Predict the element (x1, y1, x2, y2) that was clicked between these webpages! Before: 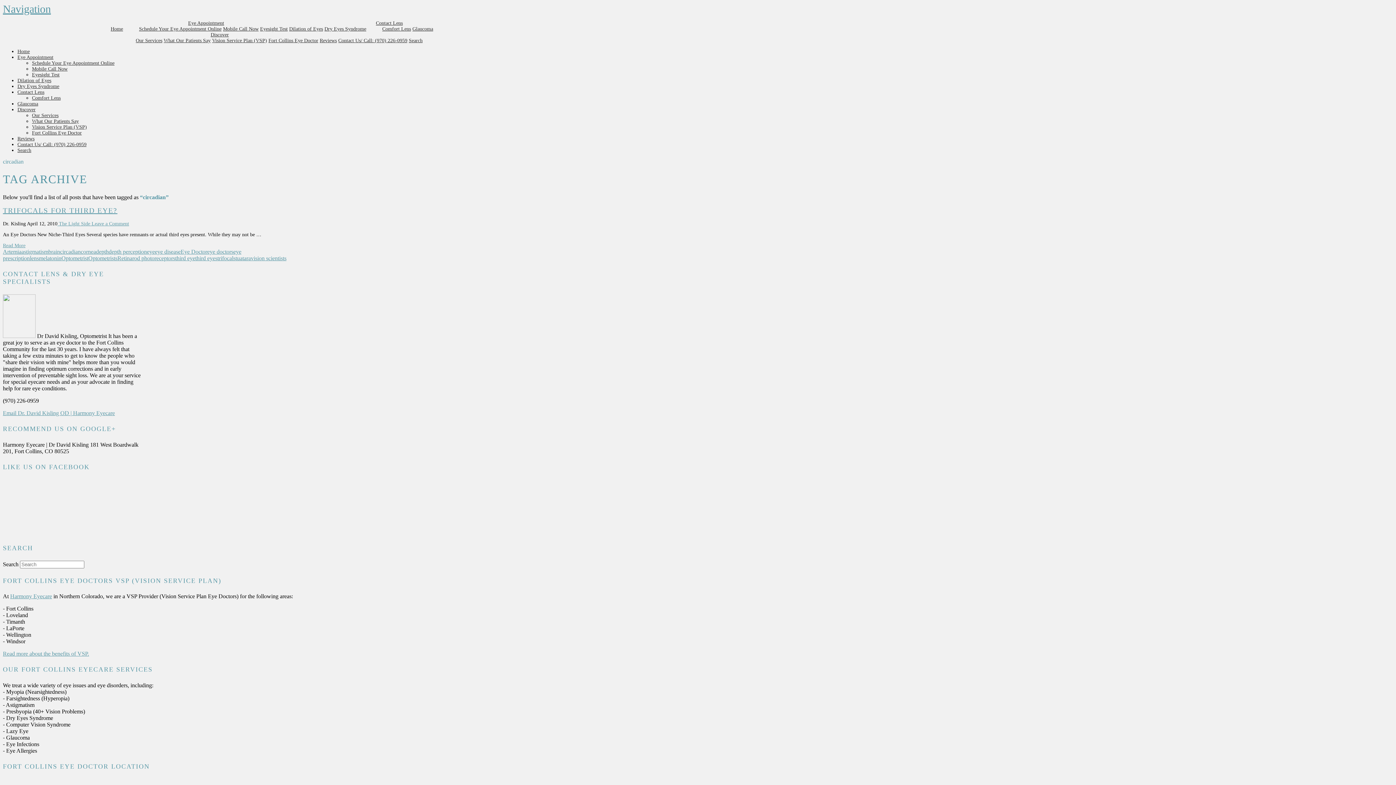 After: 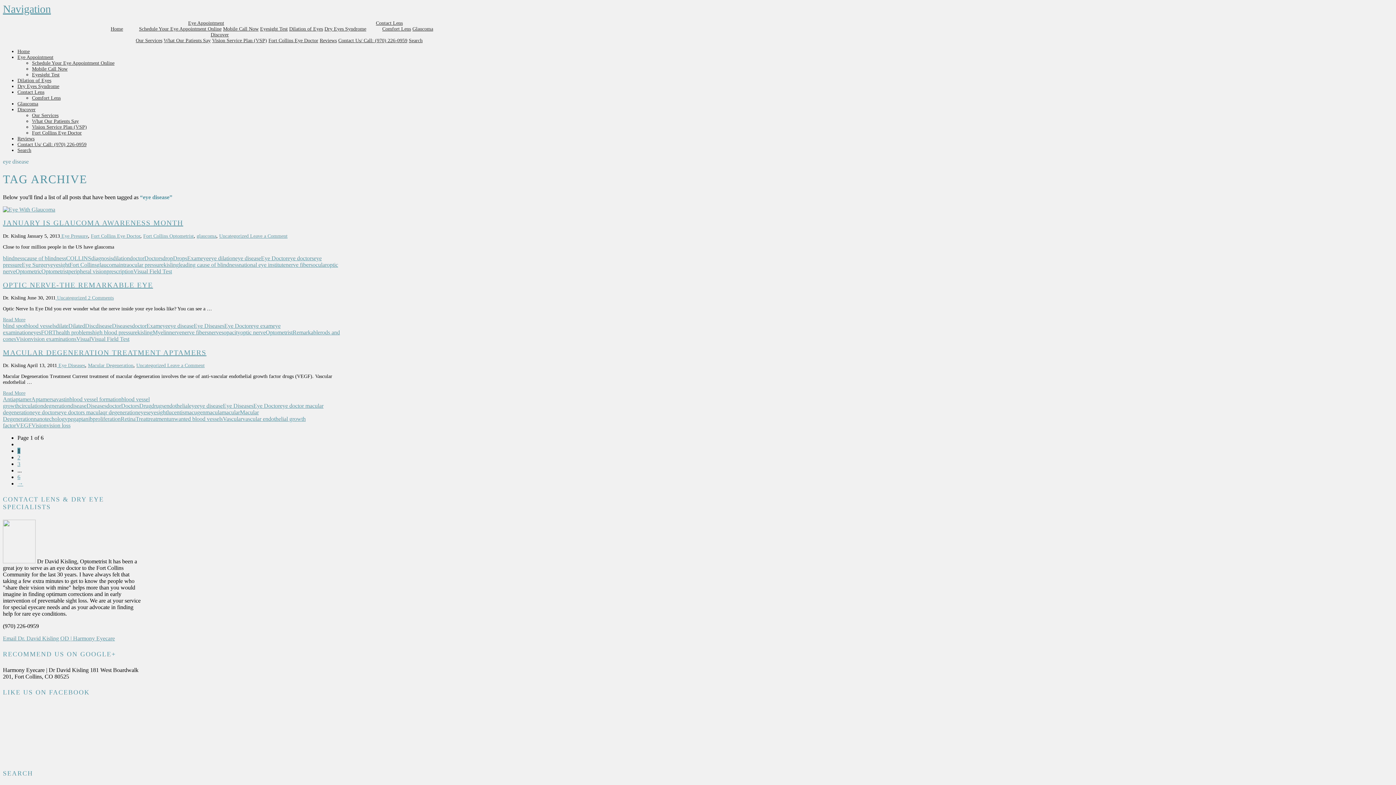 Action: label: eye disease bbox: (154, 248, 180, 254)